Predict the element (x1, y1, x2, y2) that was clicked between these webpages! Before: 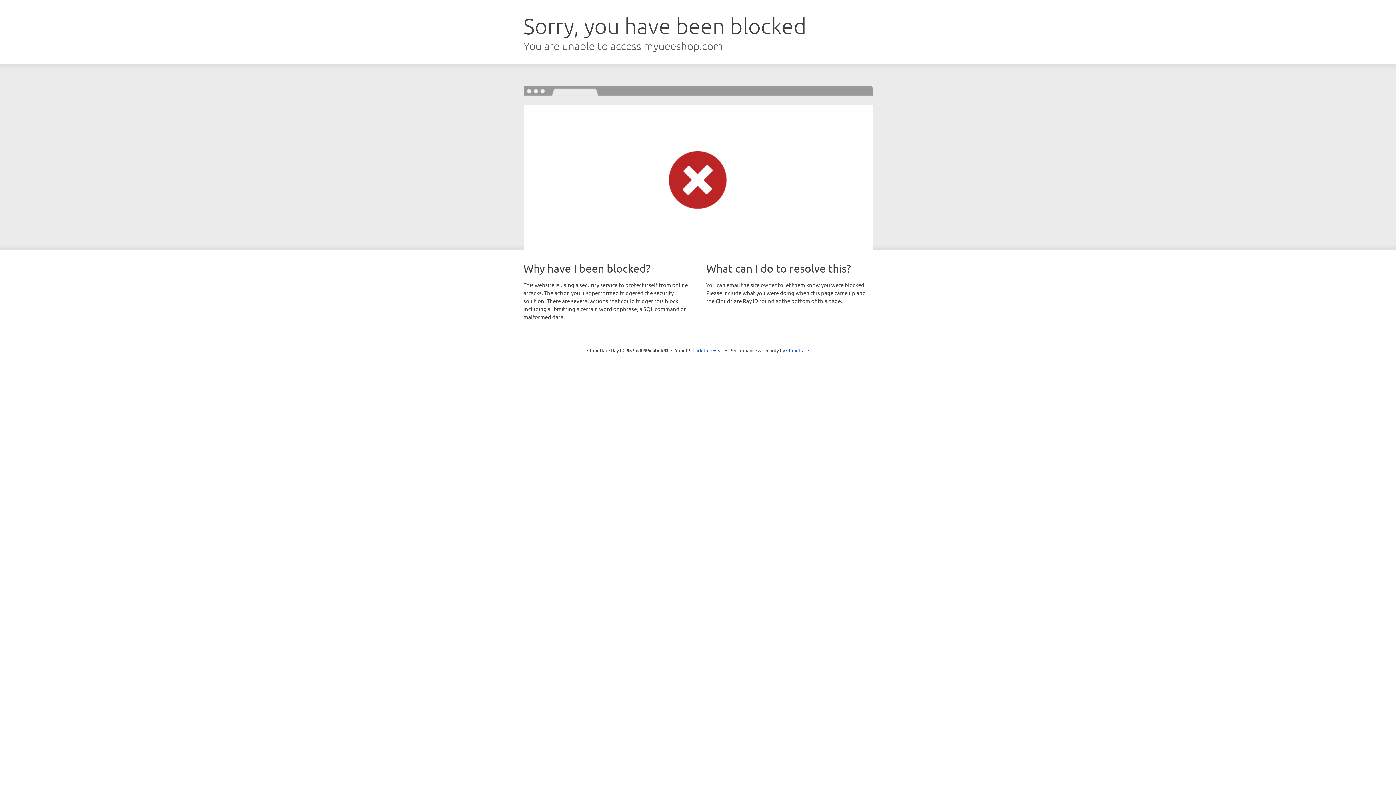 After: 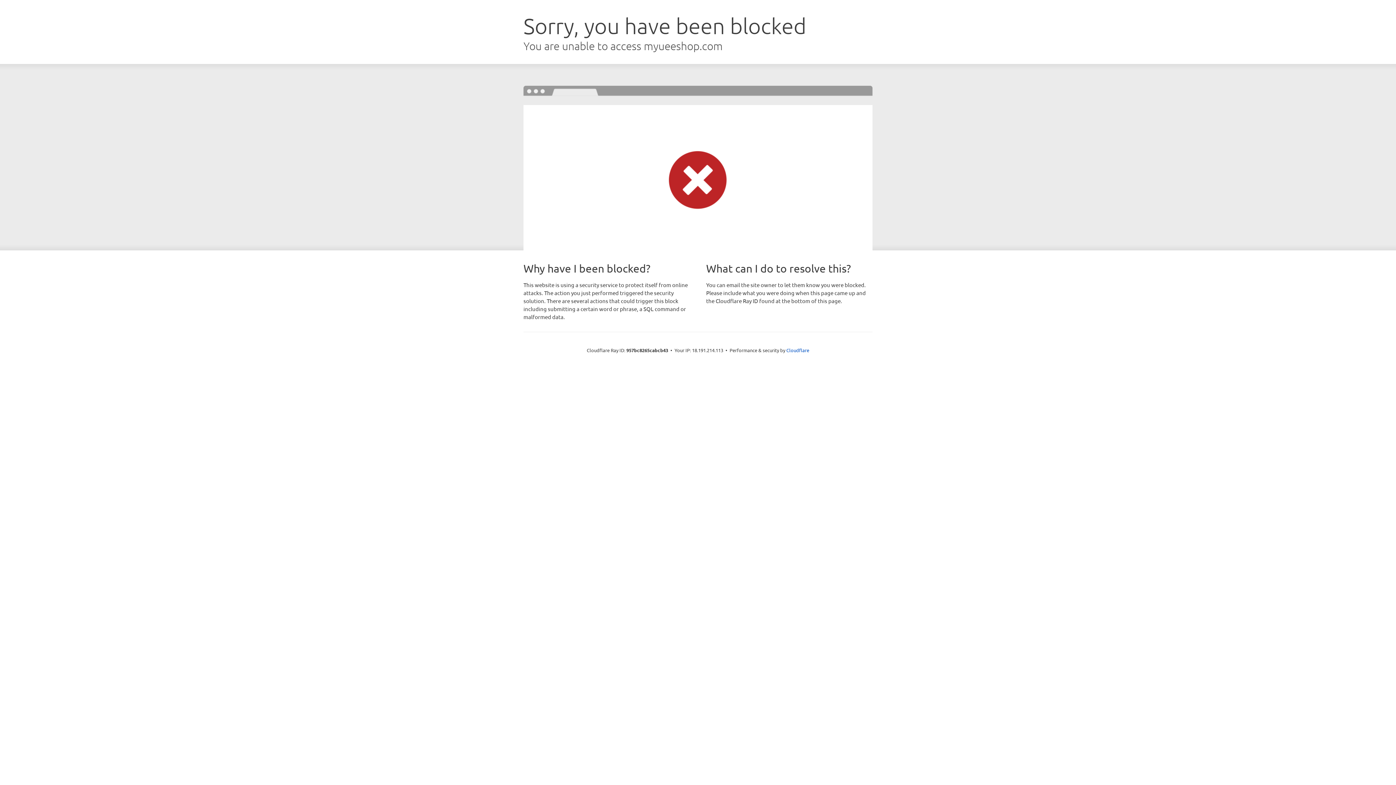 Action: label: Click to reveal bbox: (692, 346, 723, 353)